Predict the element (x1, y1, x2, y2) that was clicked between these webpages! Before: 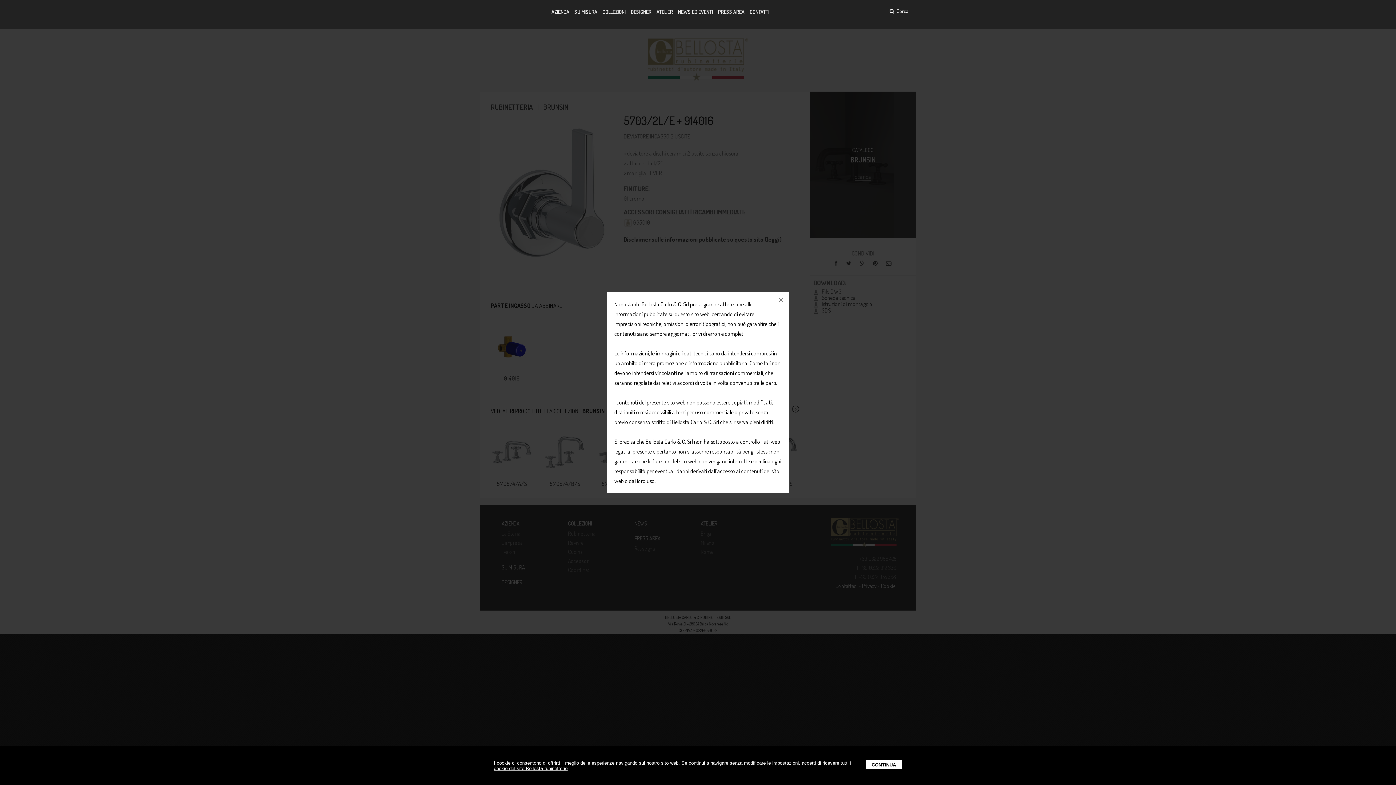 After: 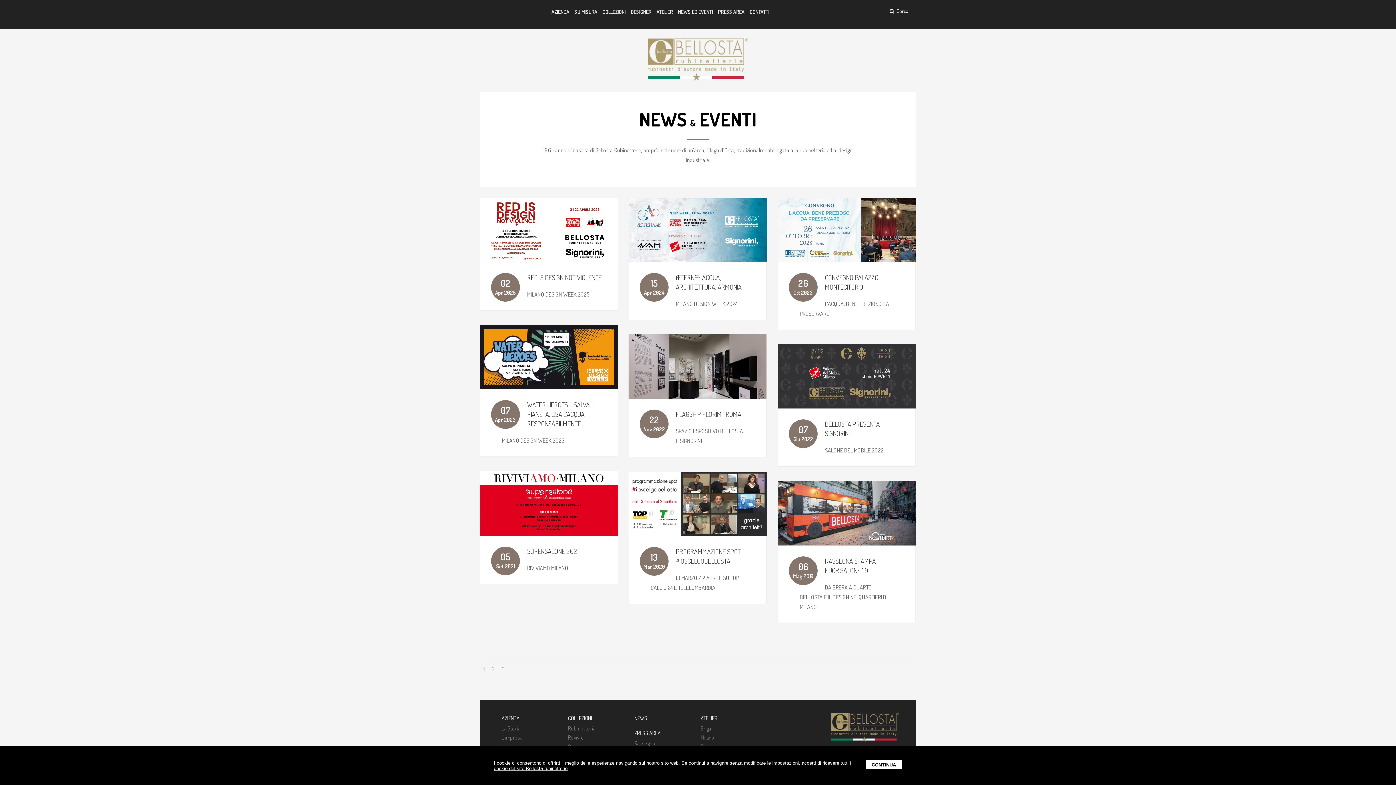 Action: bbox: (675, 5, 715, 18) label: NEWS ED EVENTI